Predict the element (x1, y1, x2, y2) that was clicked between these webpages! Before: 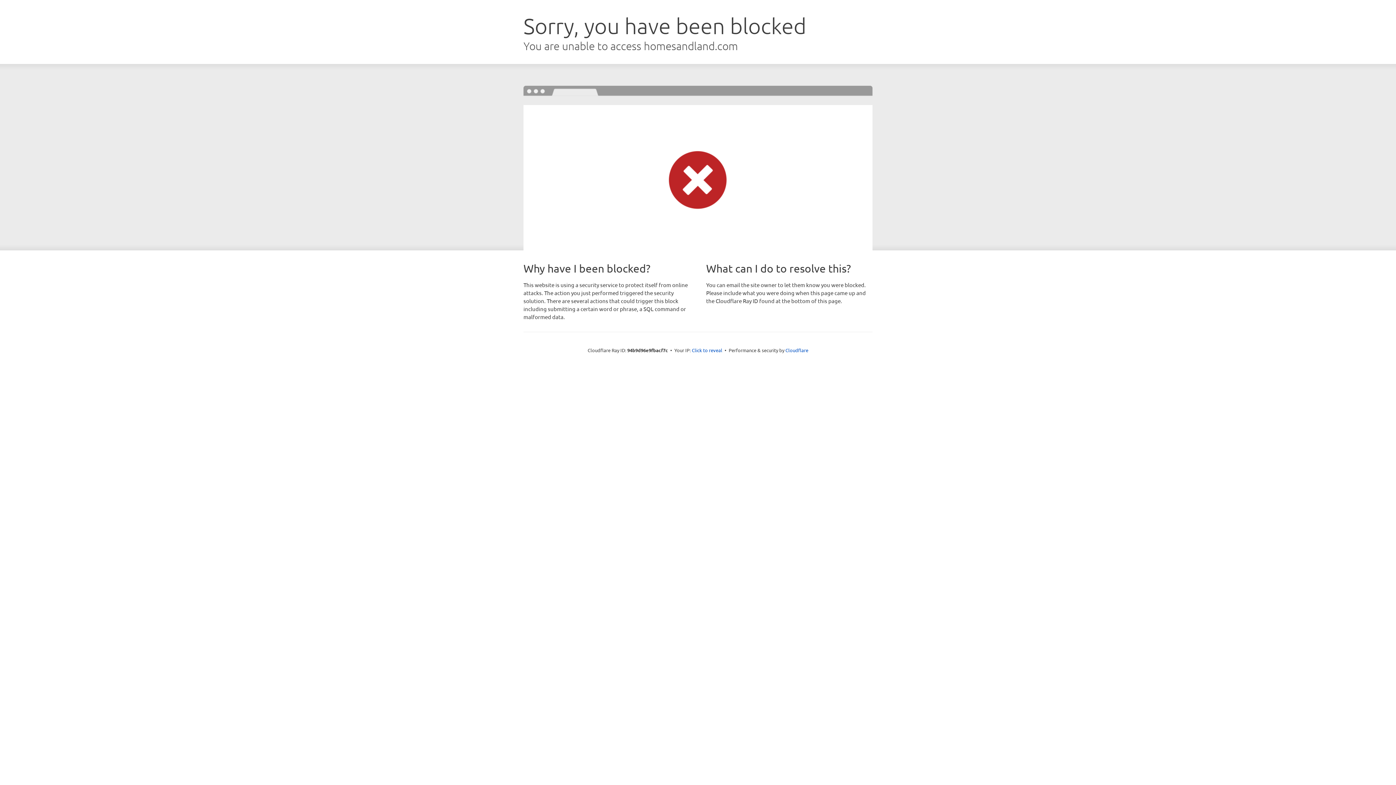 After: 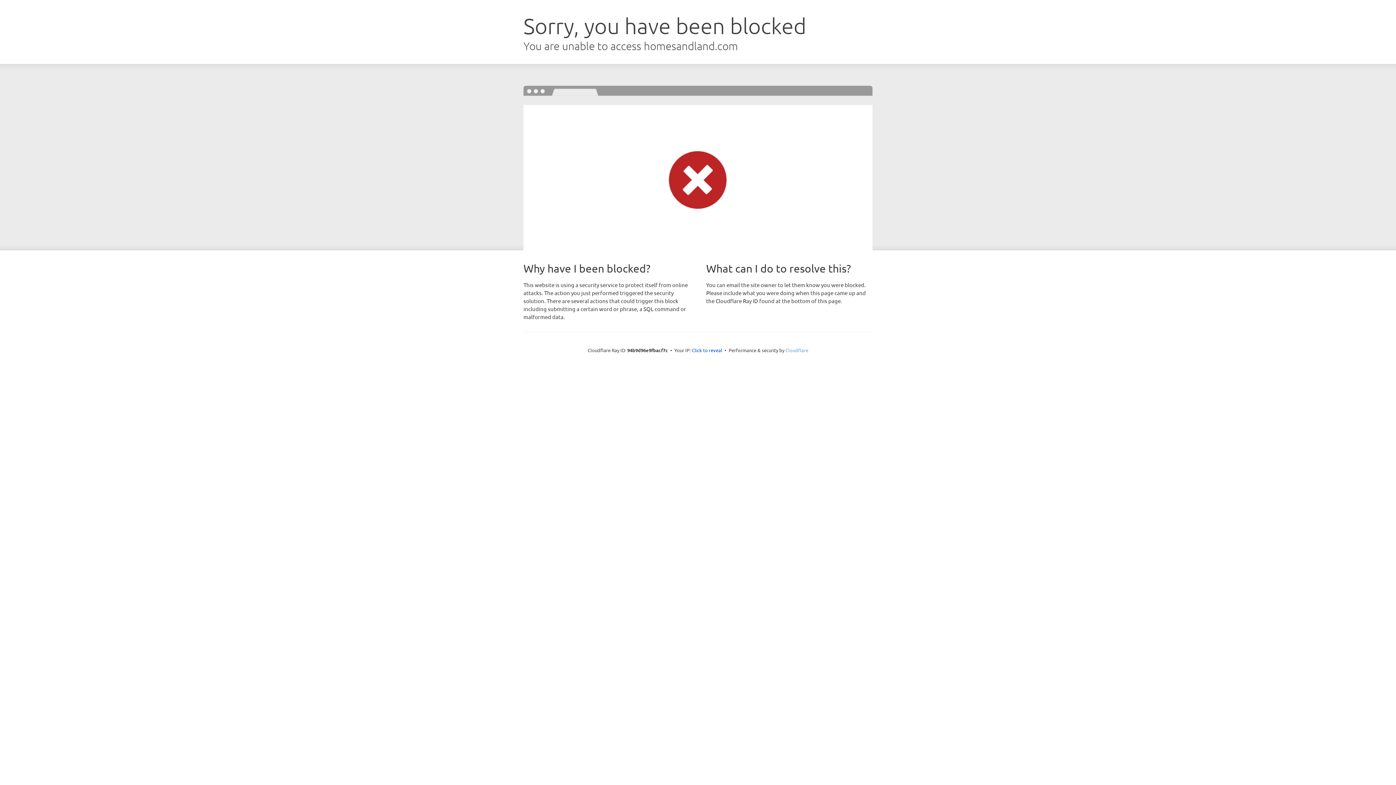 Action: bbox: (785, 347, 808, 353) label: Cloudflare